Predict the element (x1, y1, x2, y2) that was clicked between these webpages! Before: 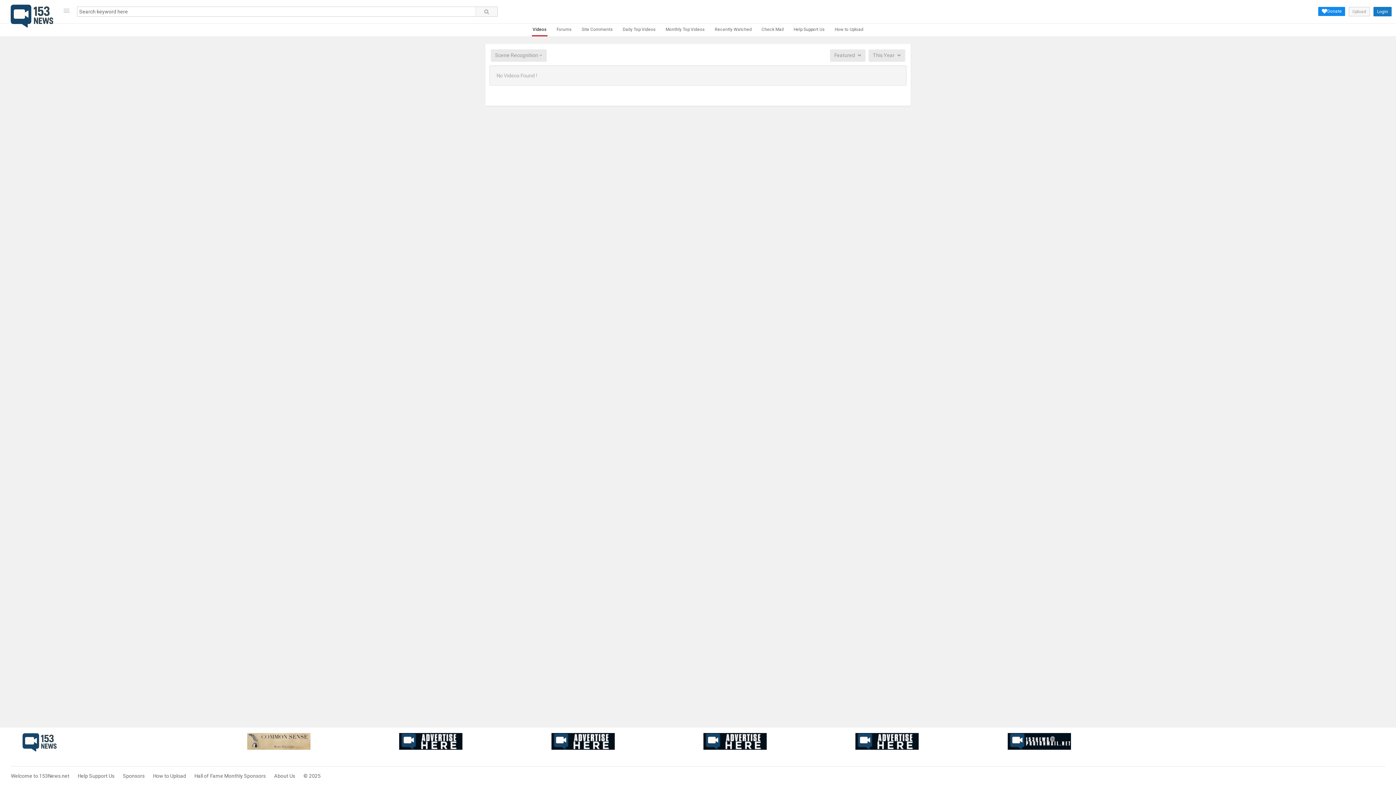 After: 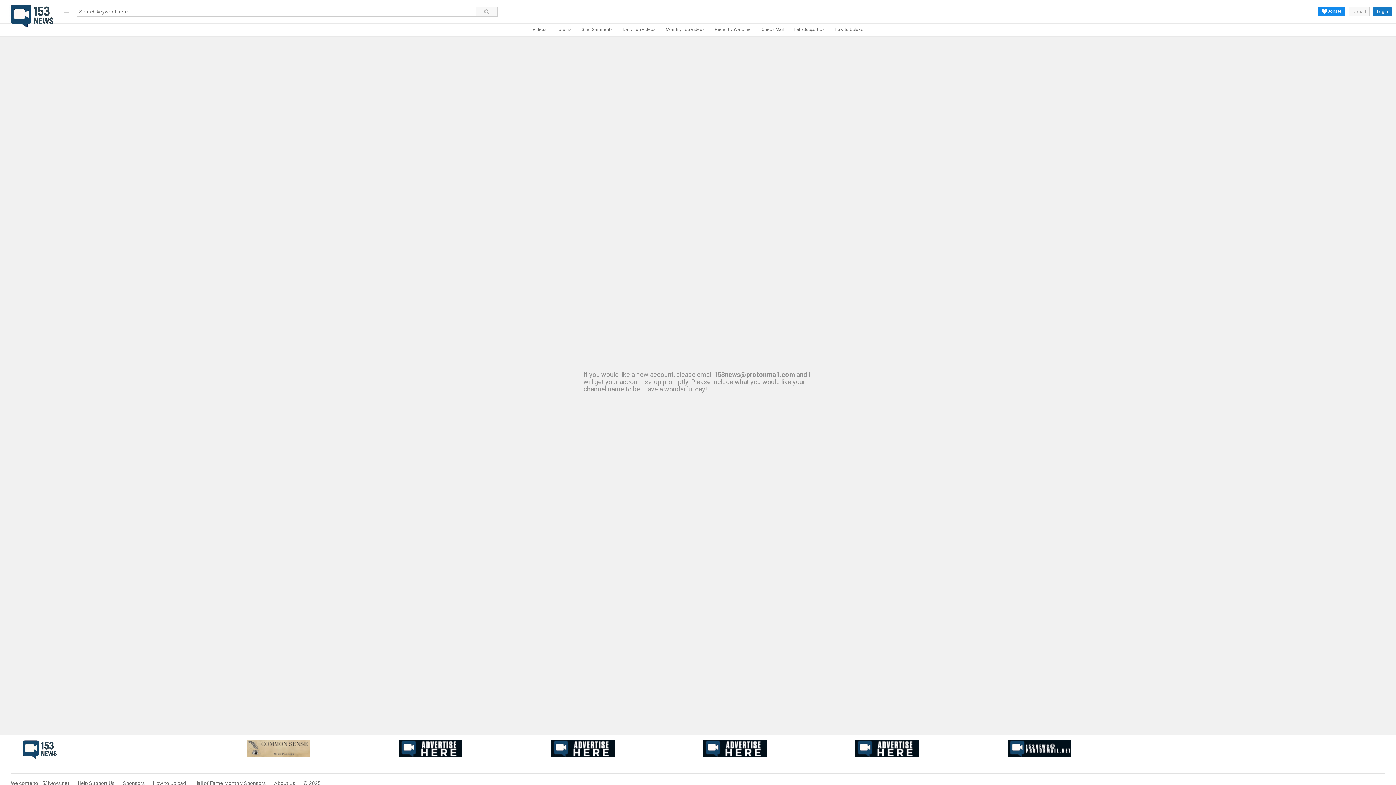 Action: bbox: (761, 23, 784, 36) label: Check Mail